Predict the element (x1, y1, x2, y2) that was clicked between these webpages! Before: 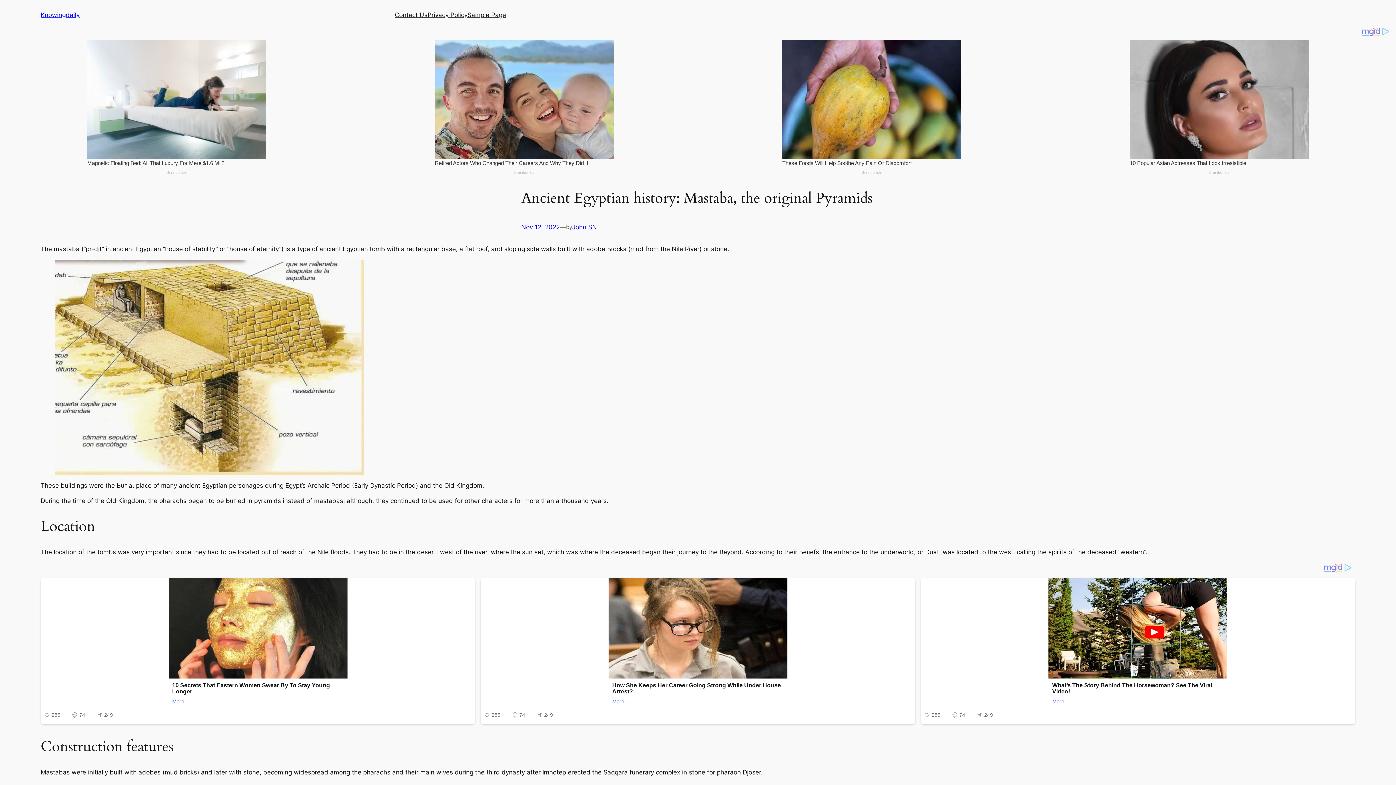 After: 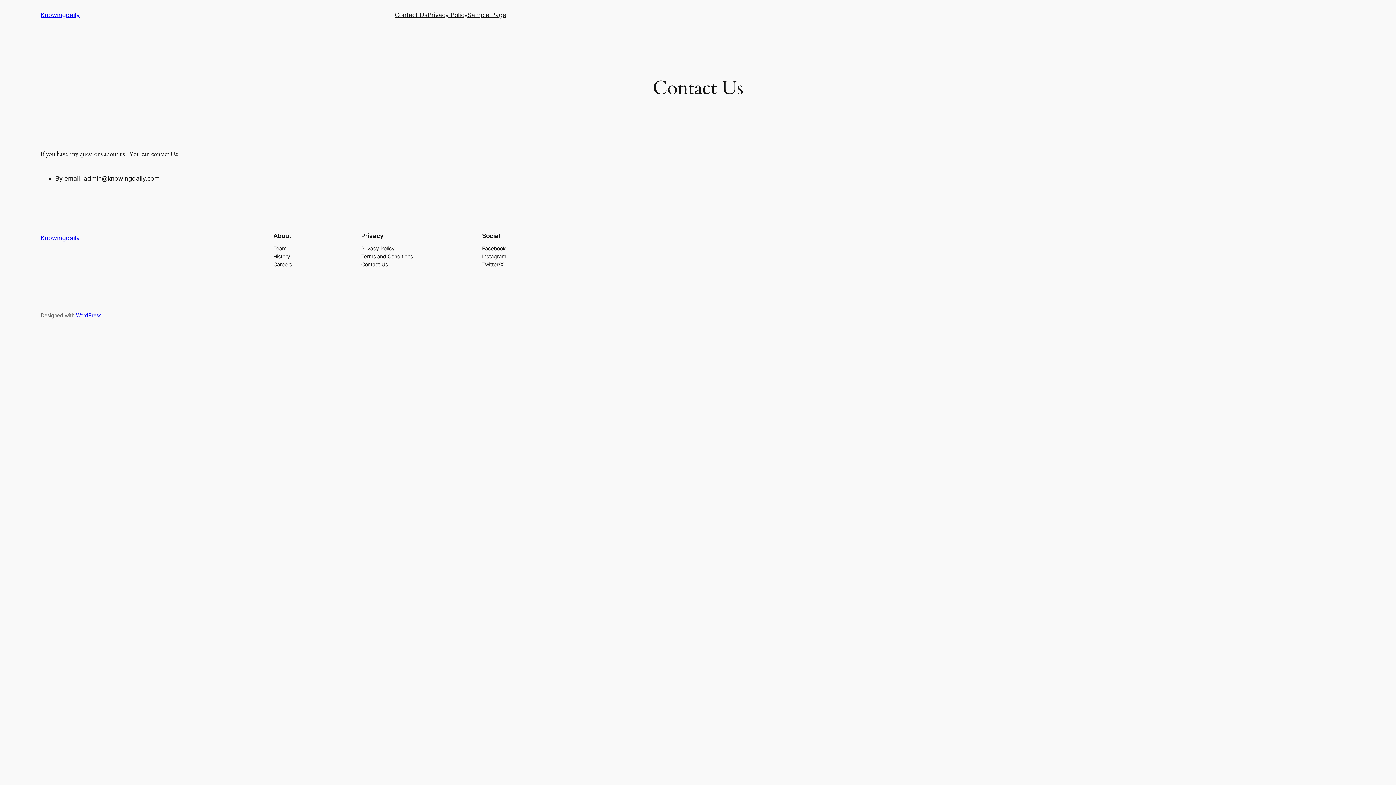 Action: label: Contact Us bbox: (394, 10, 427, 19)